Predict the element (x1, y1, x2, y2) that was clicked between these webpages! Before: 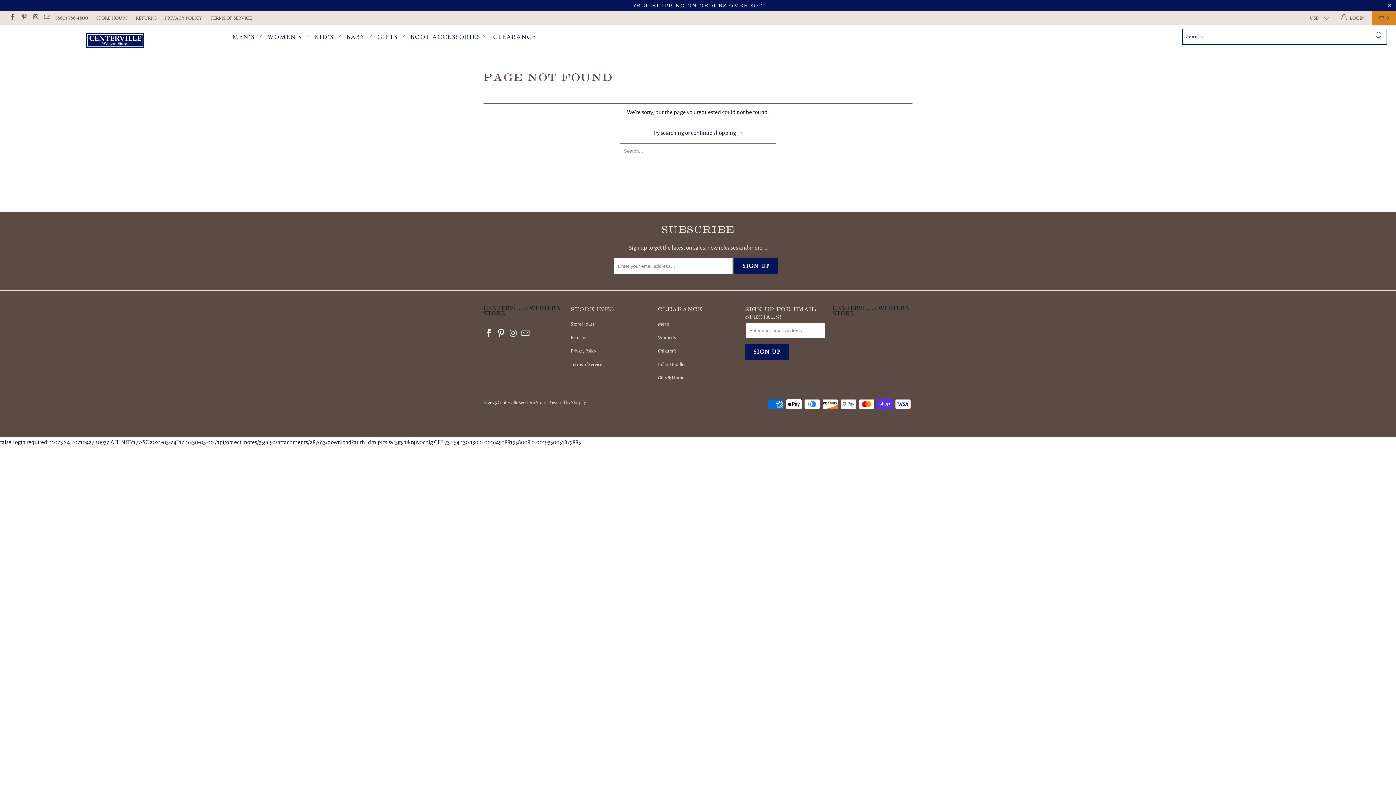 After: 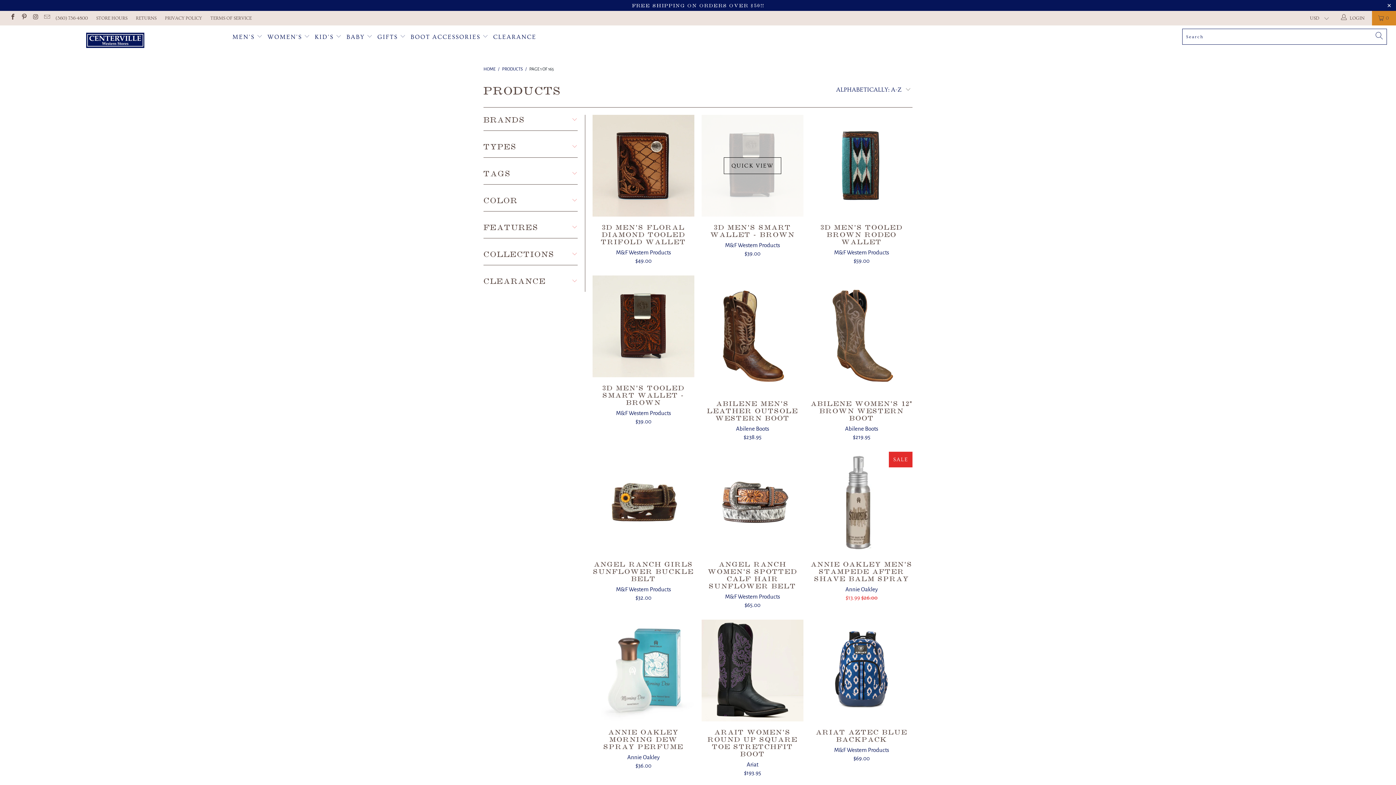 Action: bbox: (691, 129, 743, 135) label: continue shopping →